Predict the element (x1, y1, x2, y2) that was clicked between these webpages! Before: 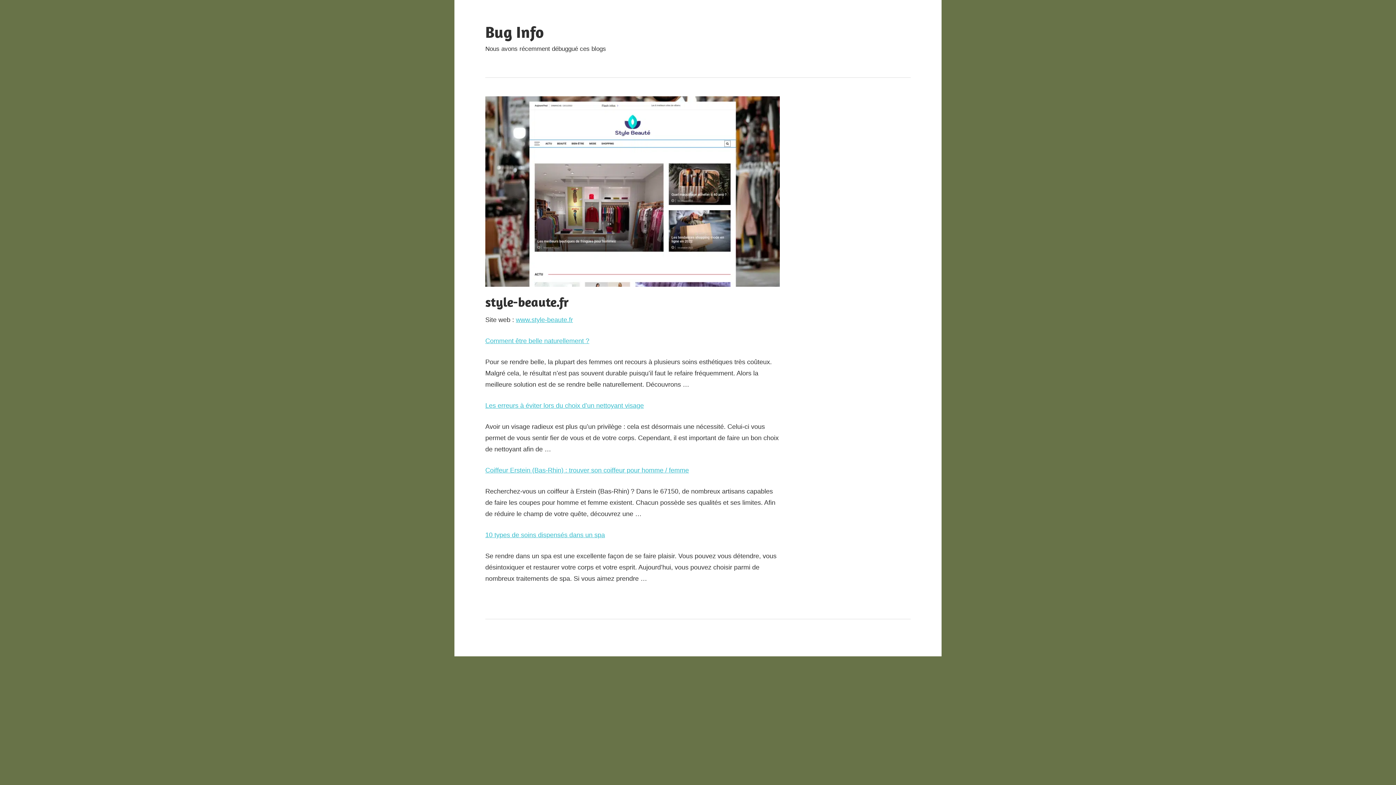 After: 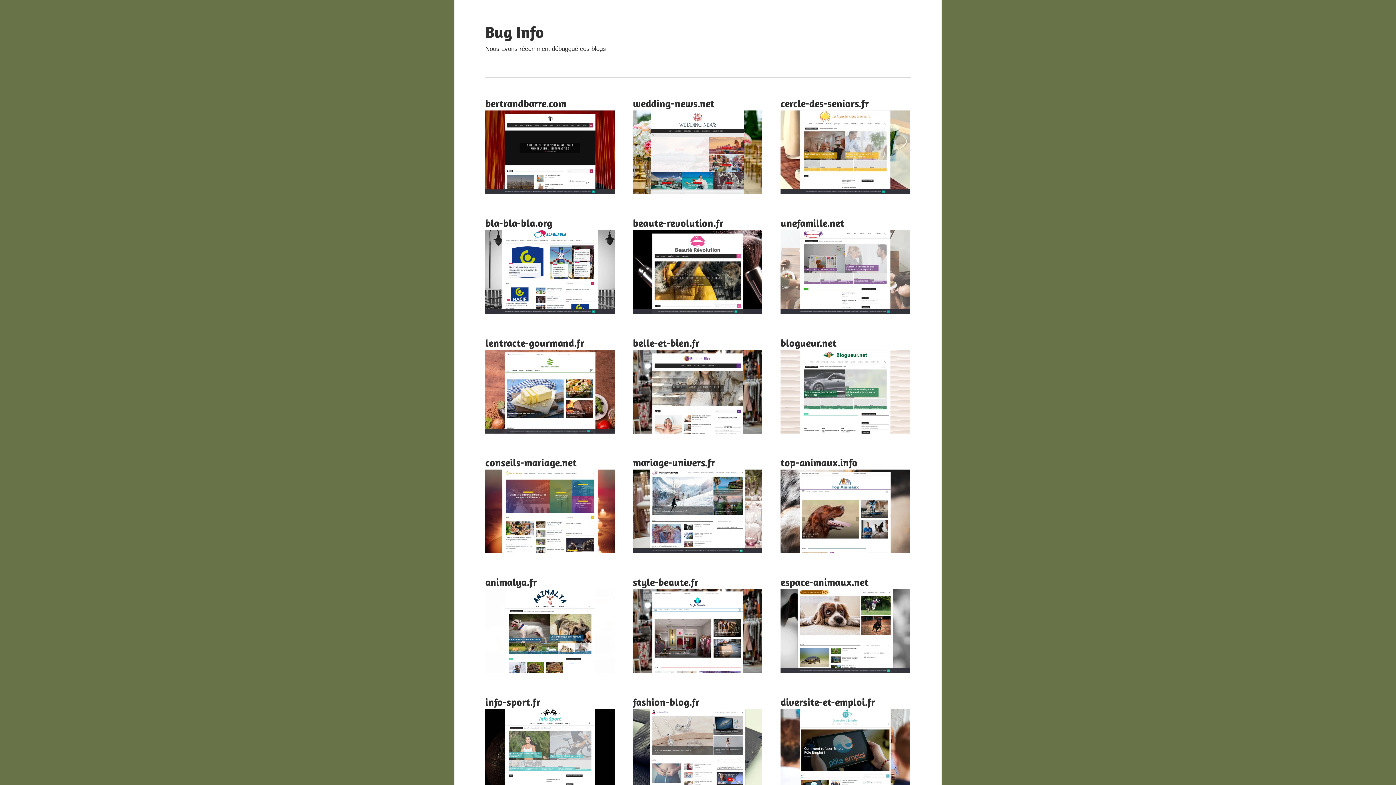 Action: bbox: (485, 22, 544, 41) label: Bug Info